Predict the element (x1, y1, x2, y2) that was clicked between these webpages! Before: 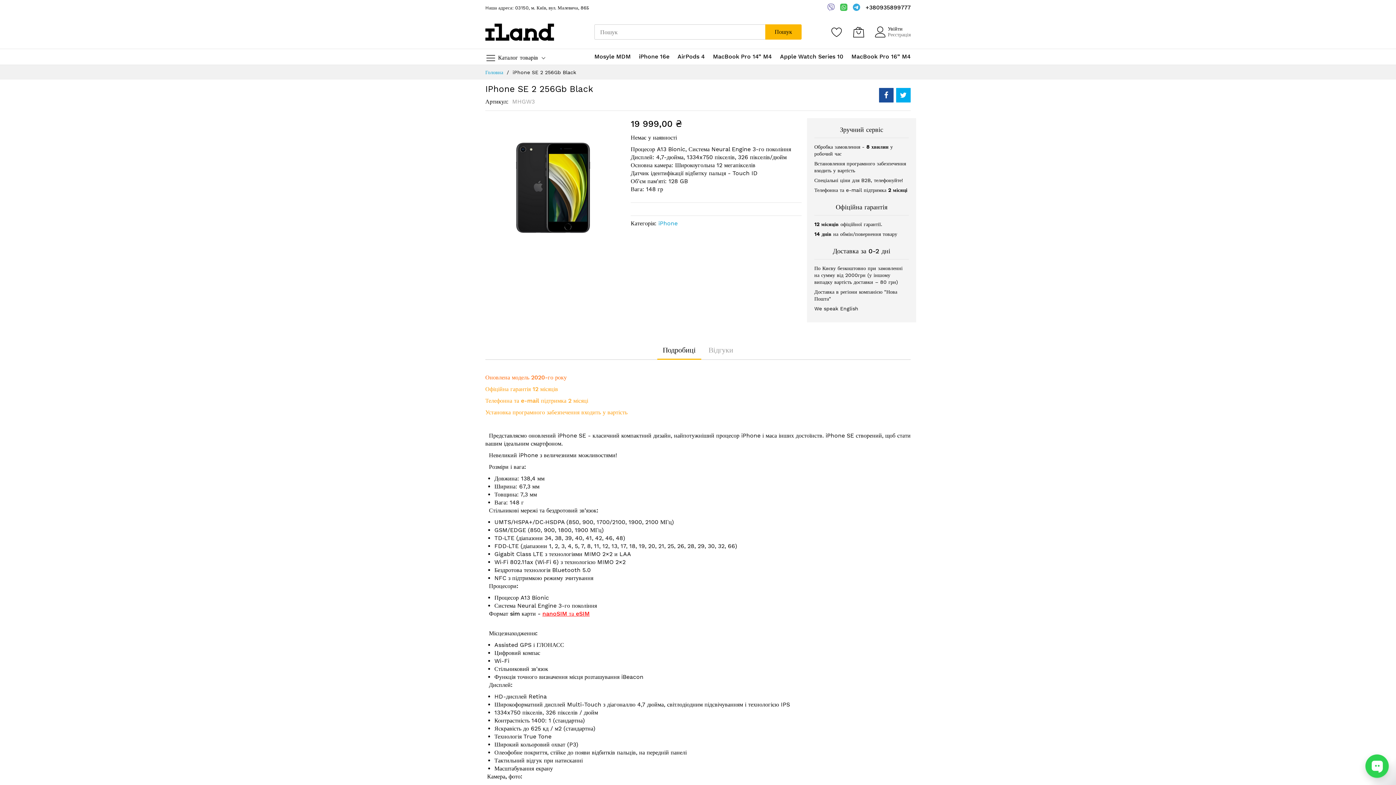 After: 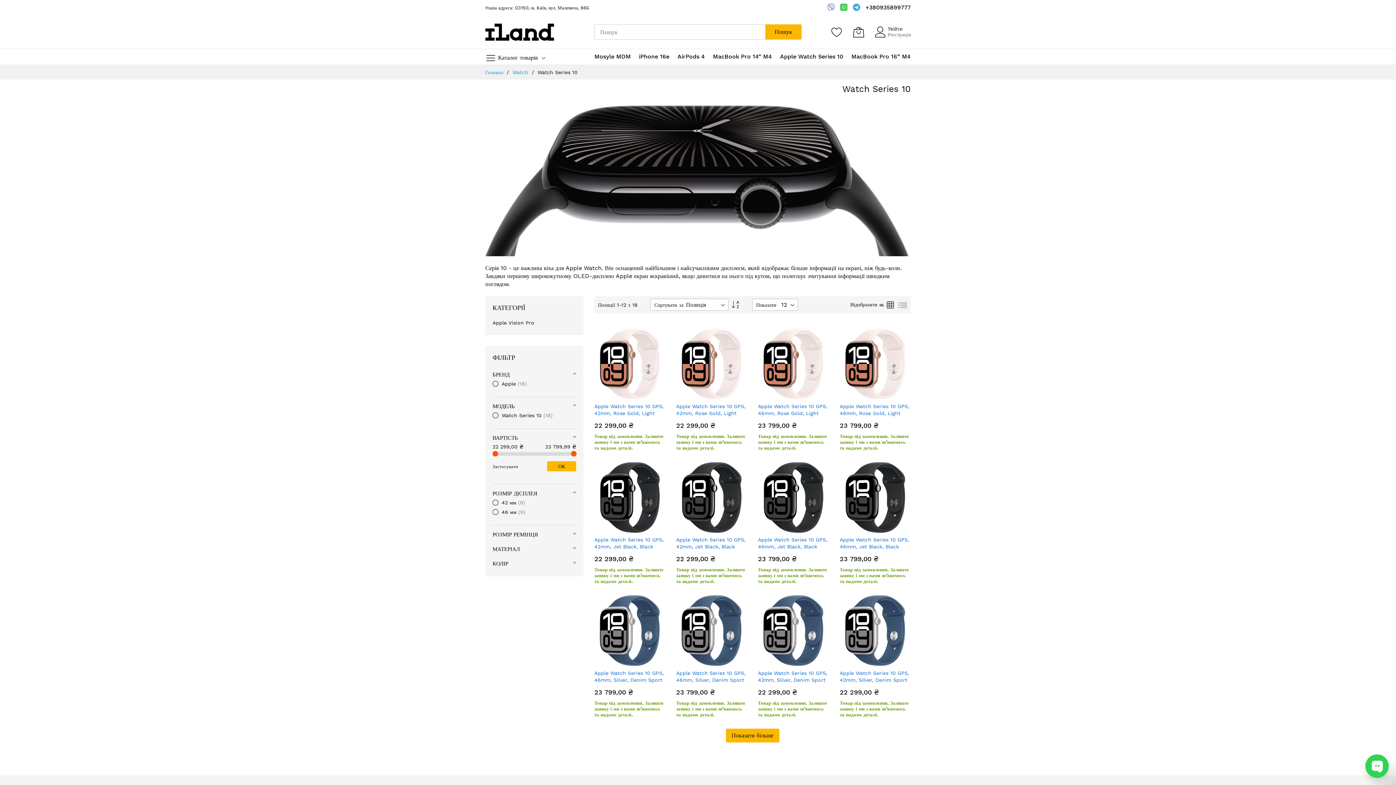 Action: bbox: (780, 52, 843, 61) label: Apple Watch Series 10